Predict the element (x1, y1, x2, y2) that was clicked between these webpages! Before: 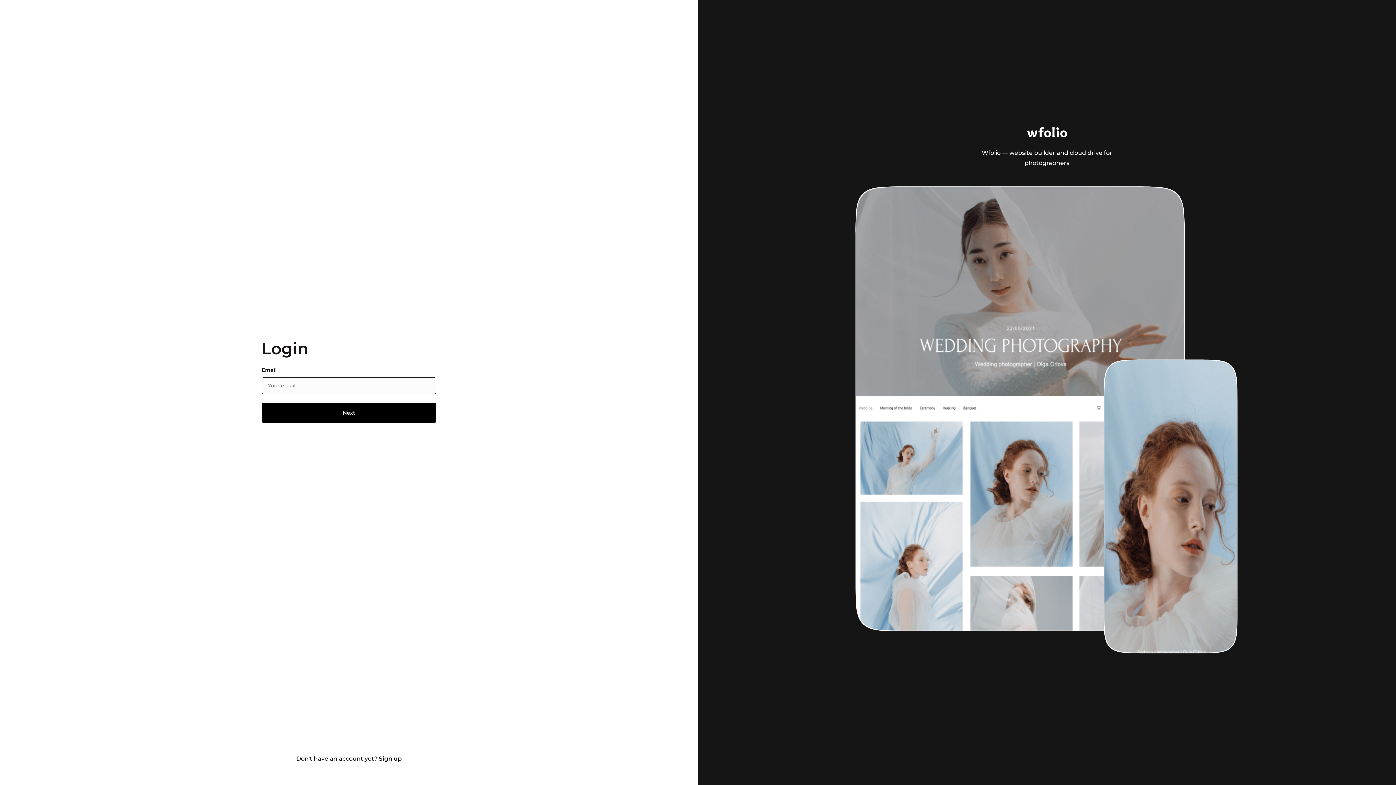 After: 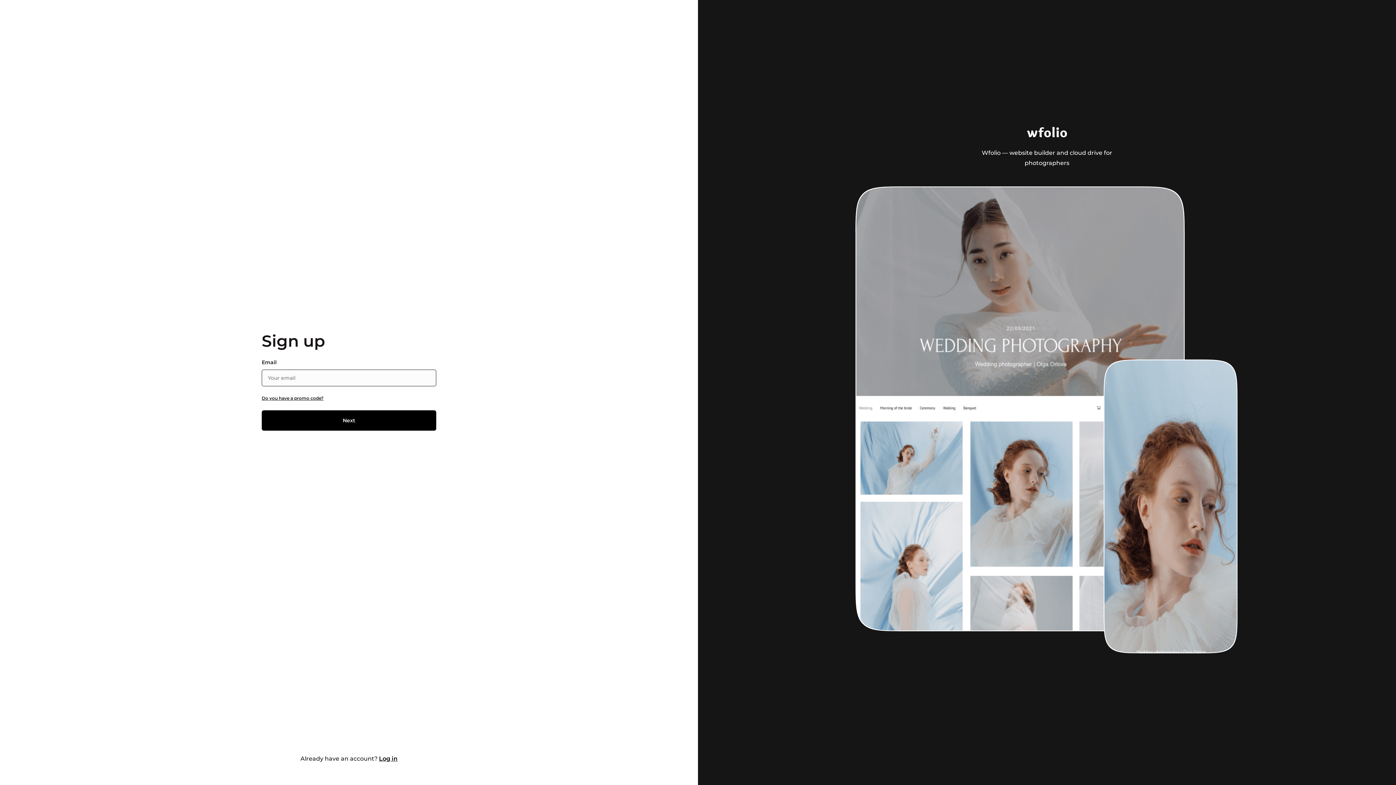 Action: bbox: (378, 755, 401, 762) label: Sign up